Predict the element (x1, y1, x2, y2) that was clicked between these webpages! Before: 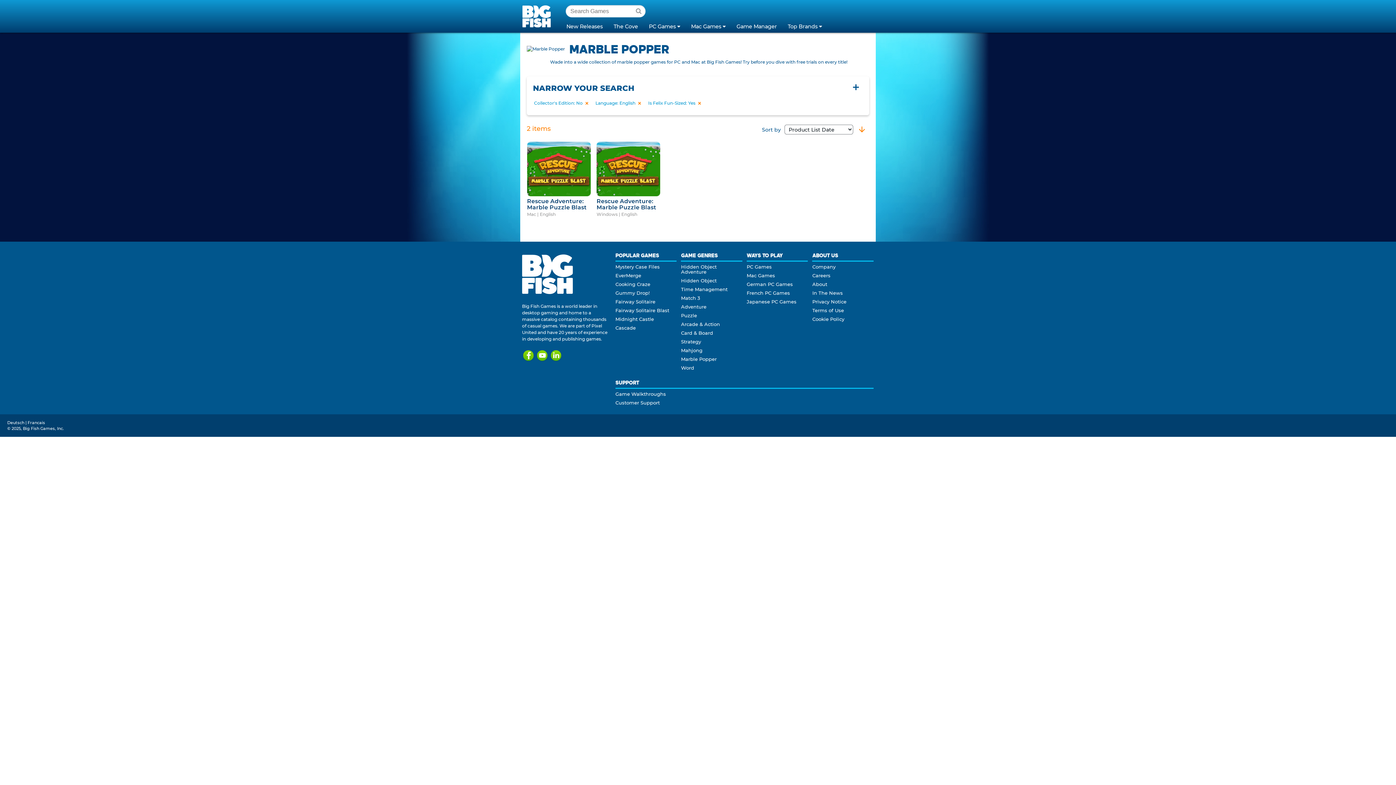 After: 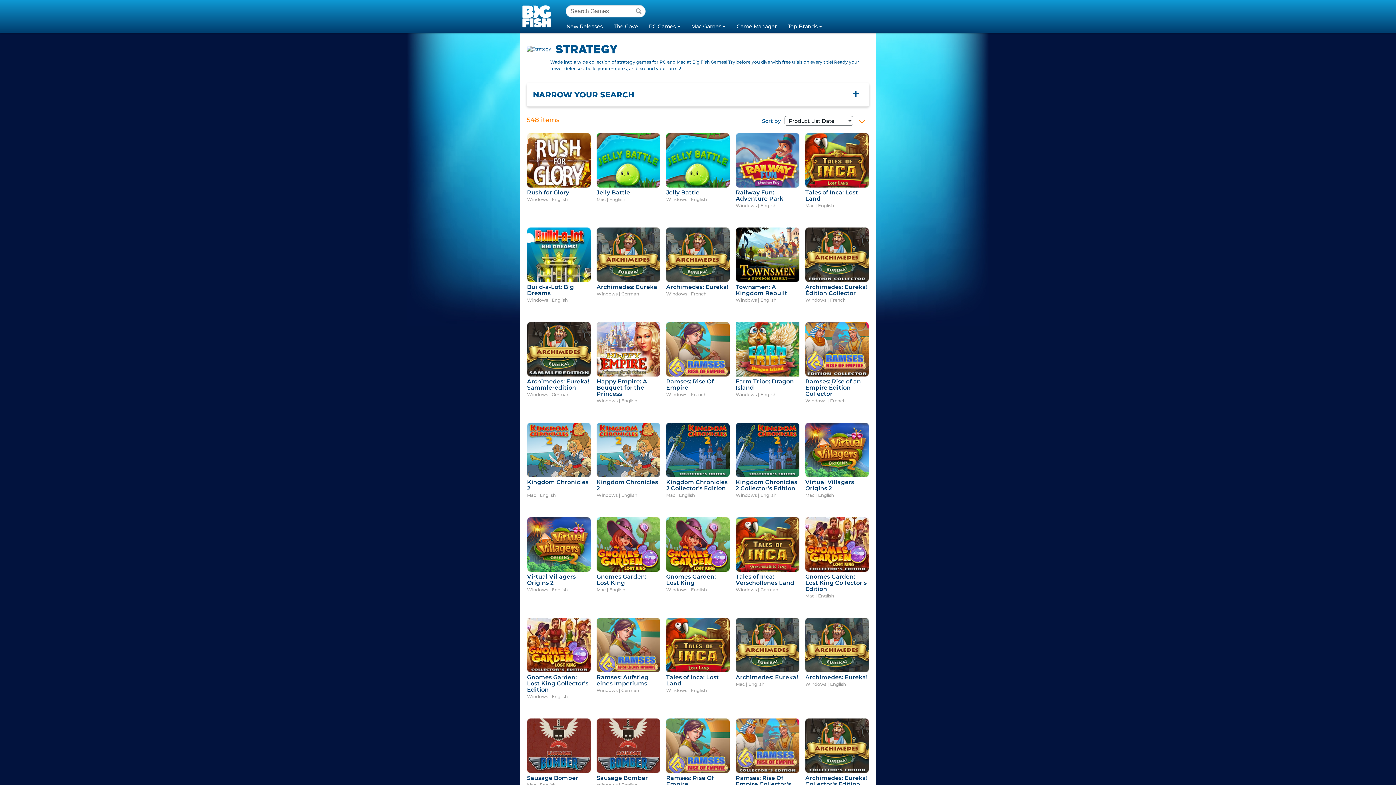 Action: label: Strategy bbox: (681, 339, 701, 344)